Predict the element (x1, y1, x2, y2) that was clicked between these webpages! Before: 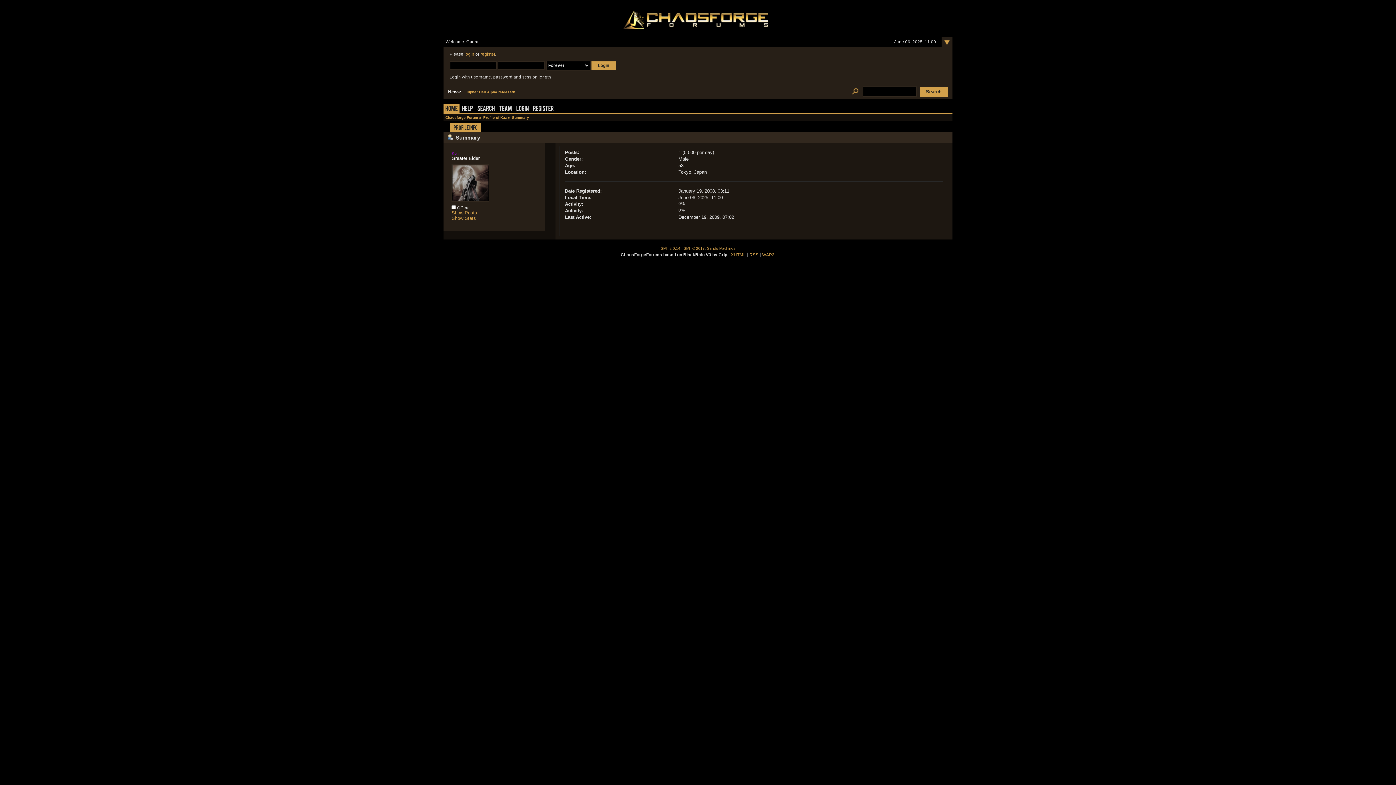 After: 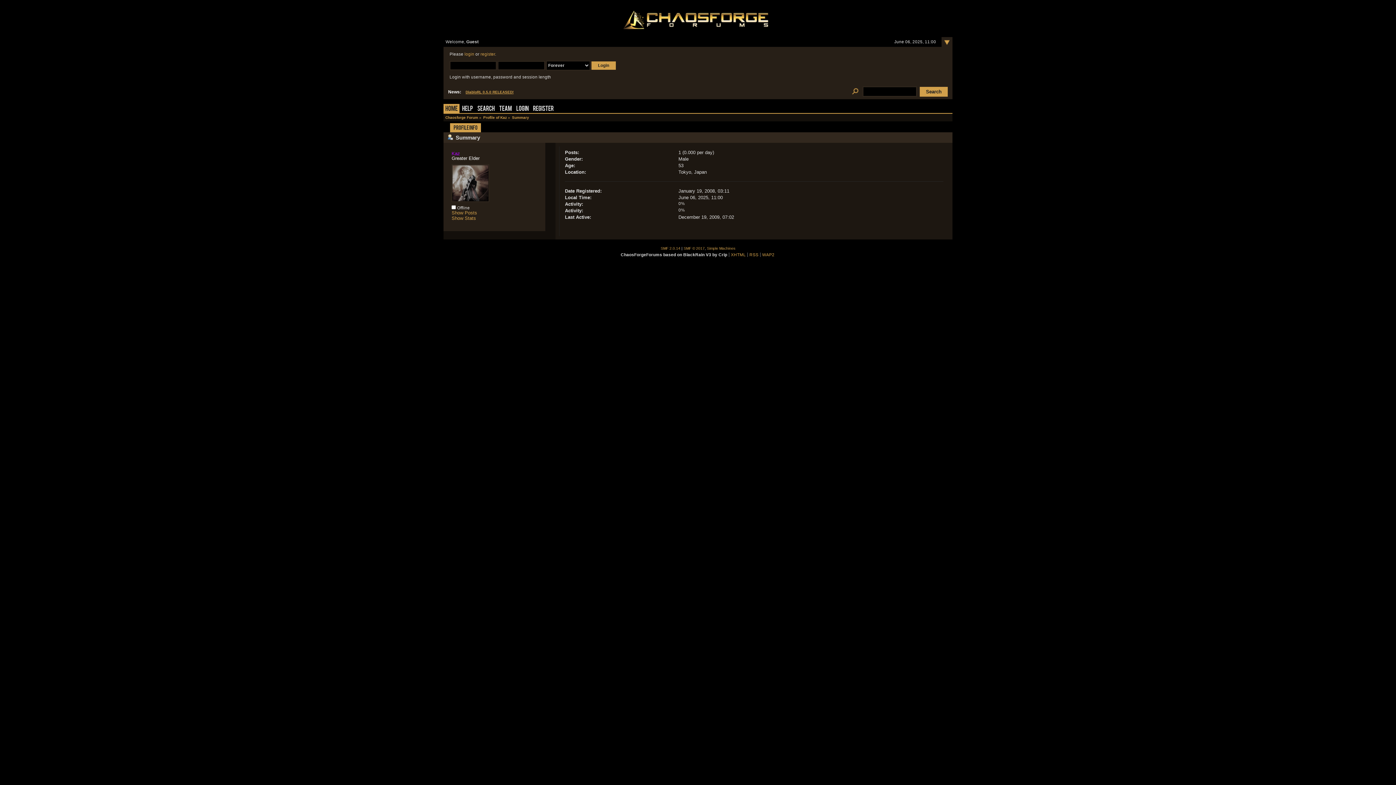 Action: bbox: (512, 115, 529, 119) label: Summary